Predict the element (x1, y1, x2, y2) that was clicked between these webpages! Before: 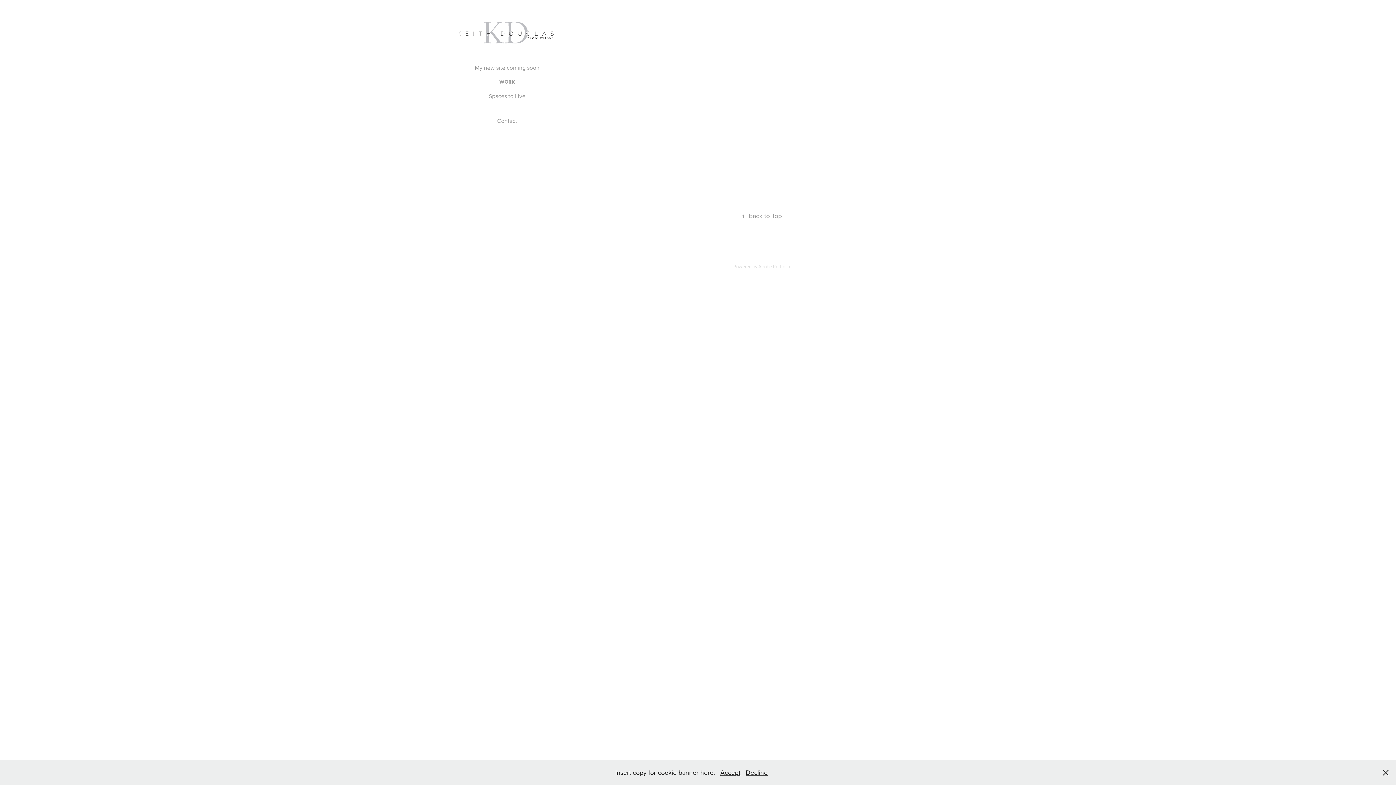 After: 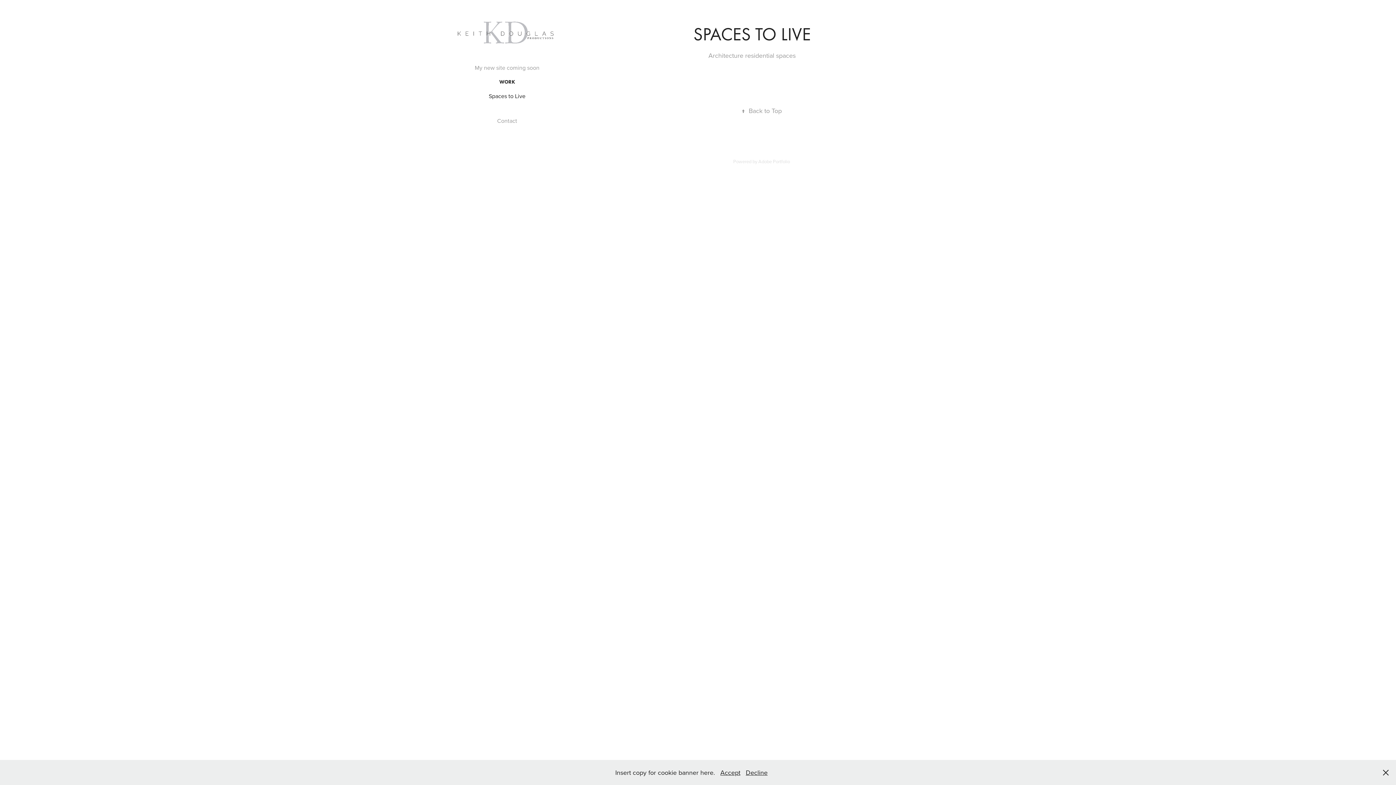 Action: bbox: (570, 0, 761, 190) label: 2025
SPACES TO LIVE